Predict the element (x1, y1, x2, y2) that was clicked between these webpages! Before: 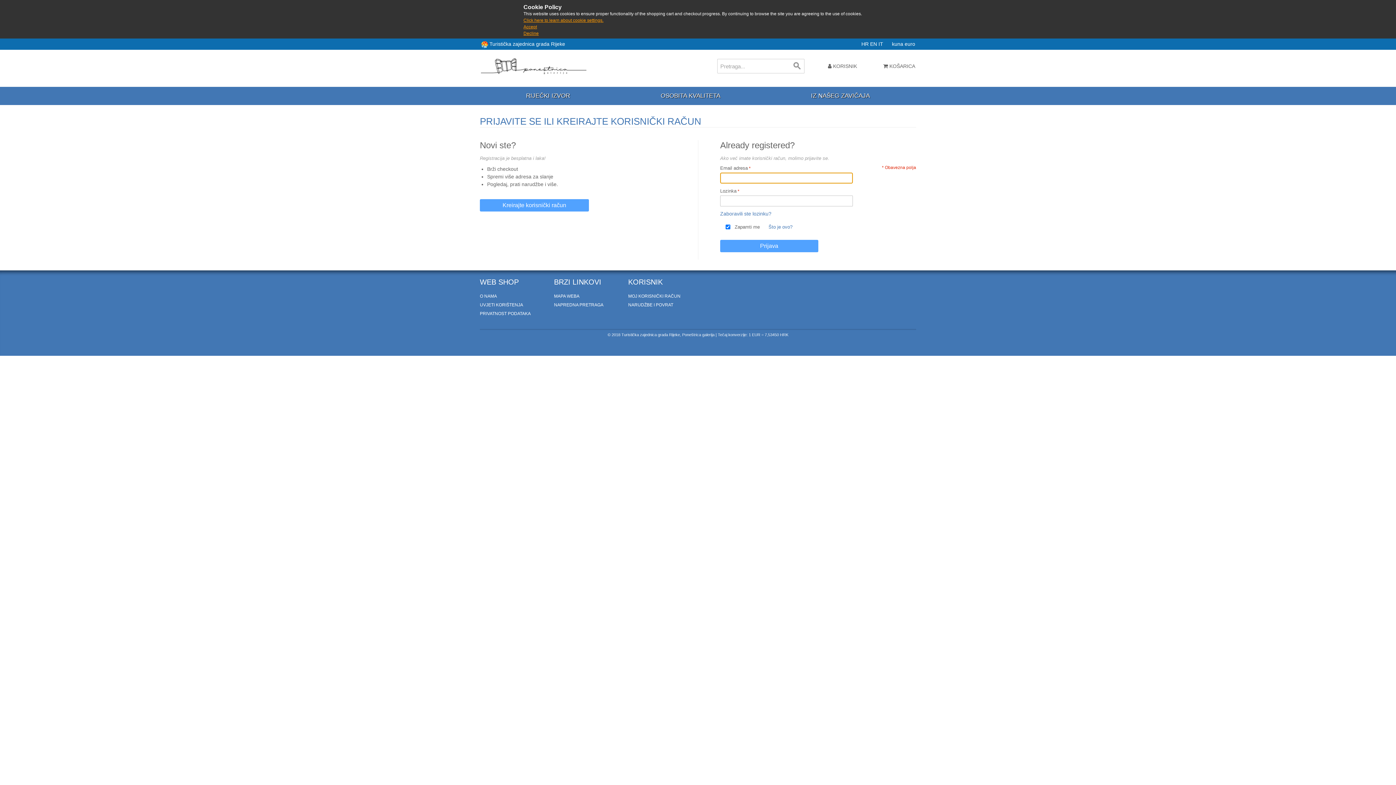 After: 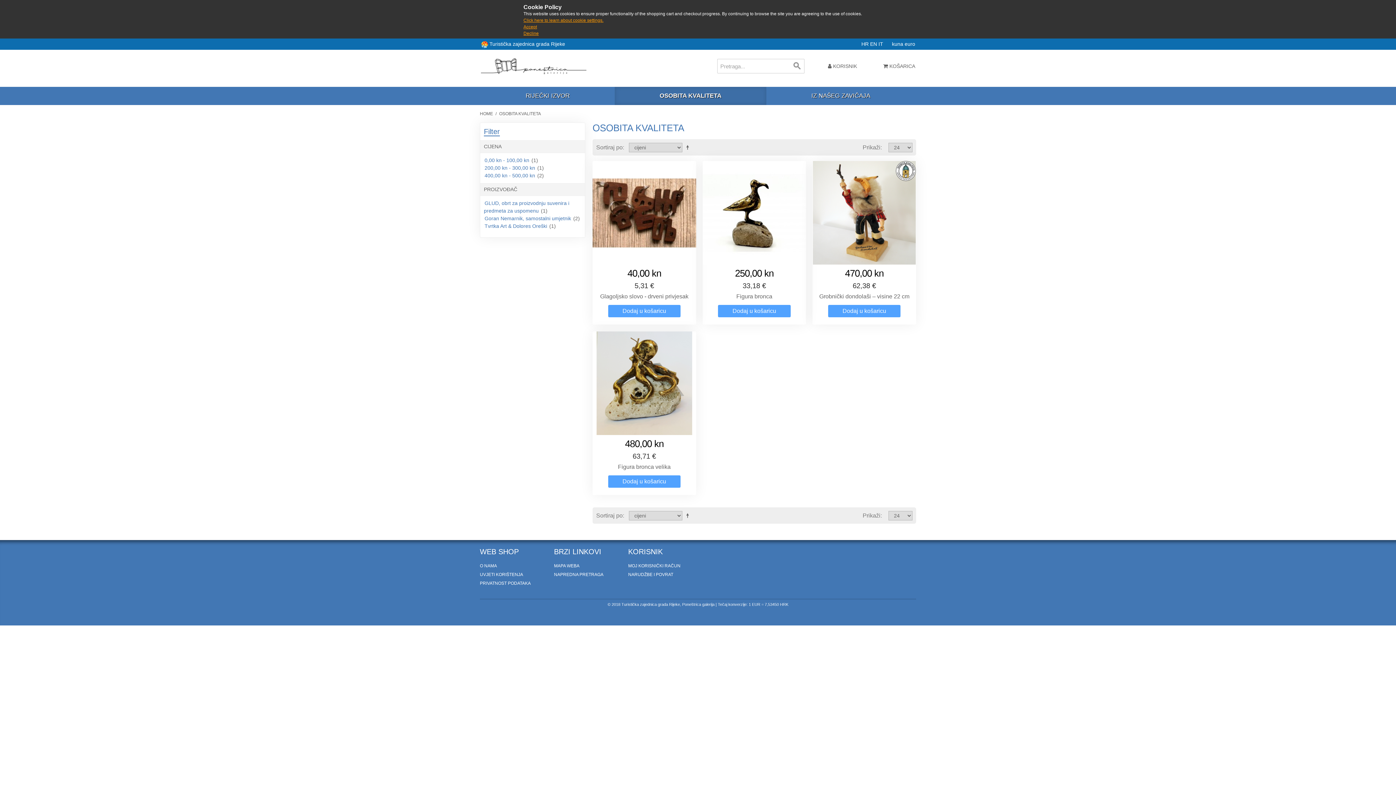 Action: bbox: (615, 87, 765, 105) label: OSOBITA KVALITETA